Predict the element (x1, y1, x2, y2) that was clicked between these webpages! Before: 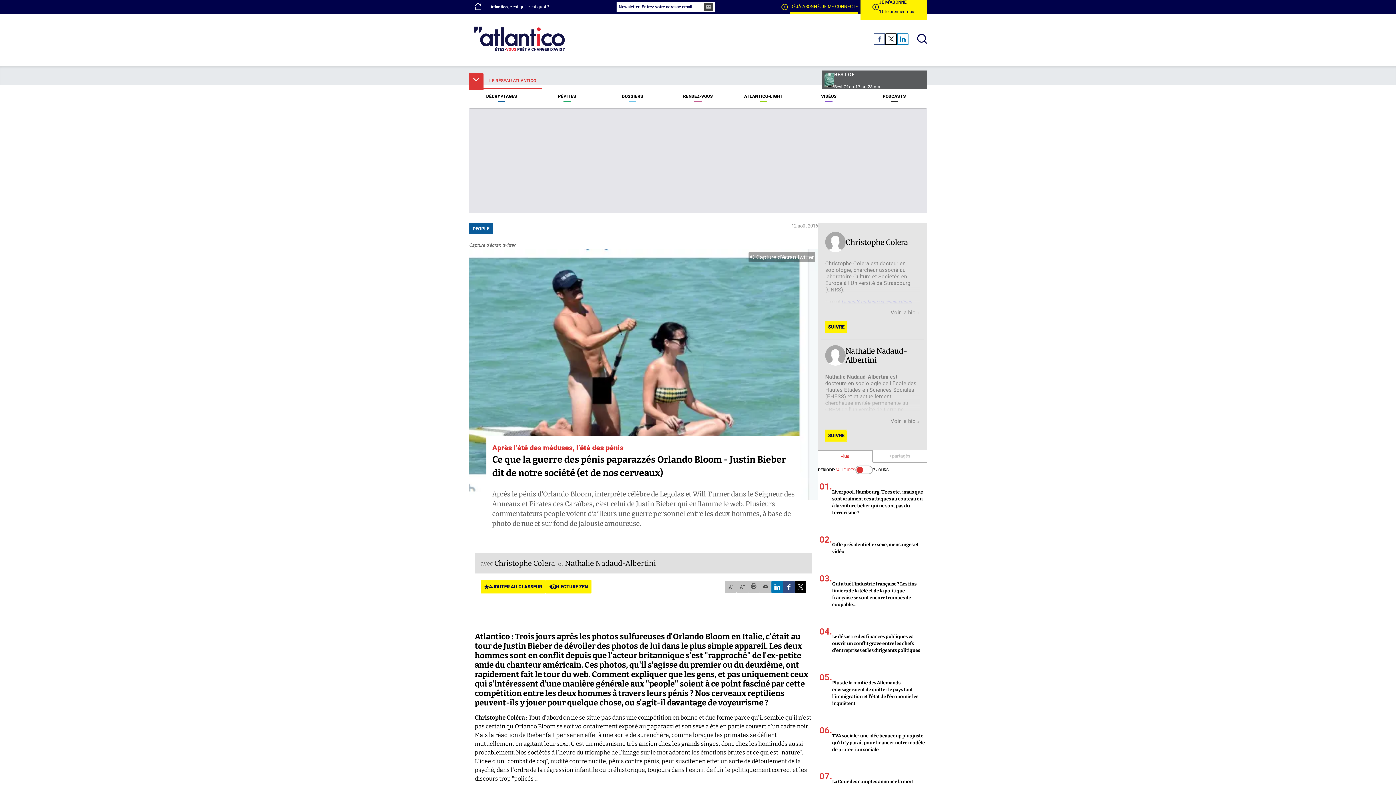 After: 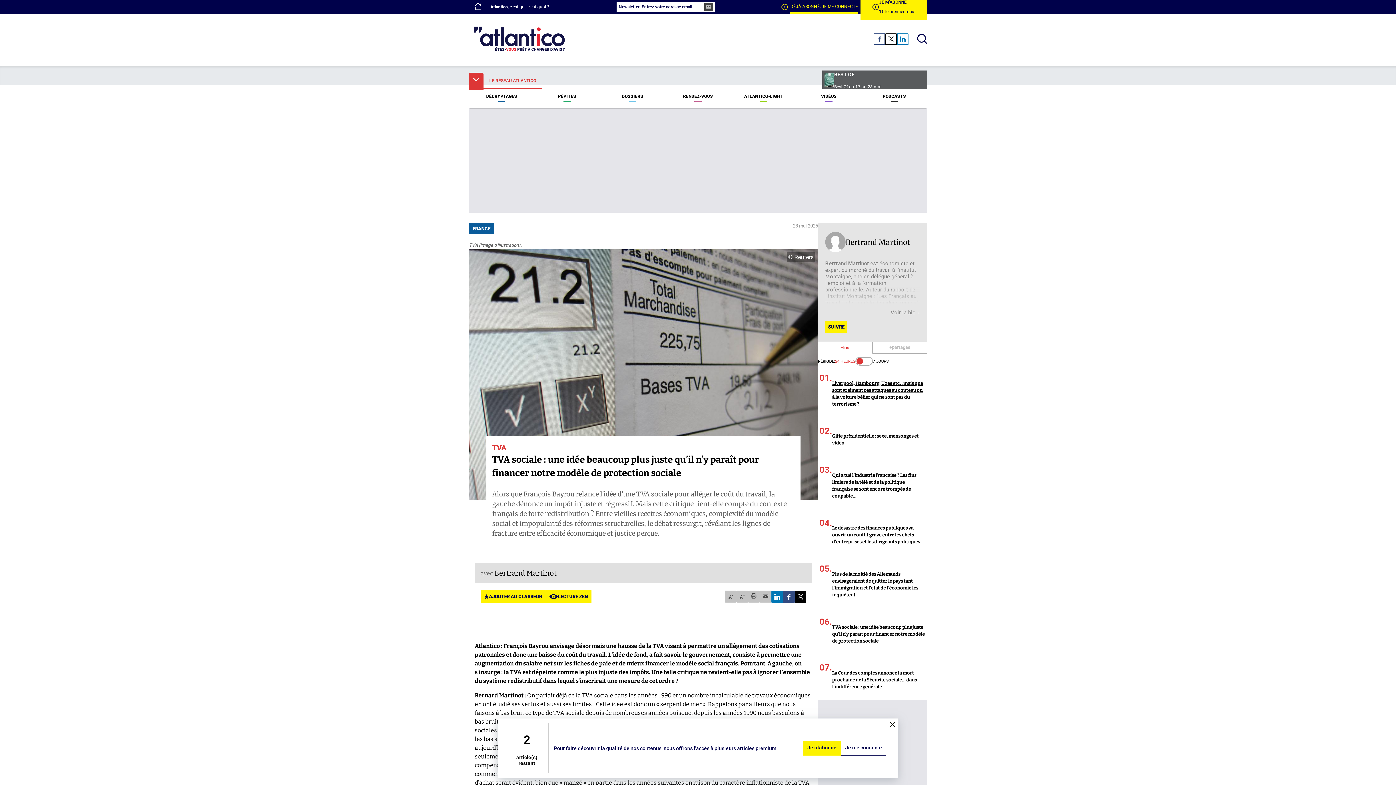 Action: bbox: (818, 718, 927, 763) label: 06.
TVA sociale : une idée beaucoup plus juste qu’il n’y paraît pour financer notre modèle de protection sociale